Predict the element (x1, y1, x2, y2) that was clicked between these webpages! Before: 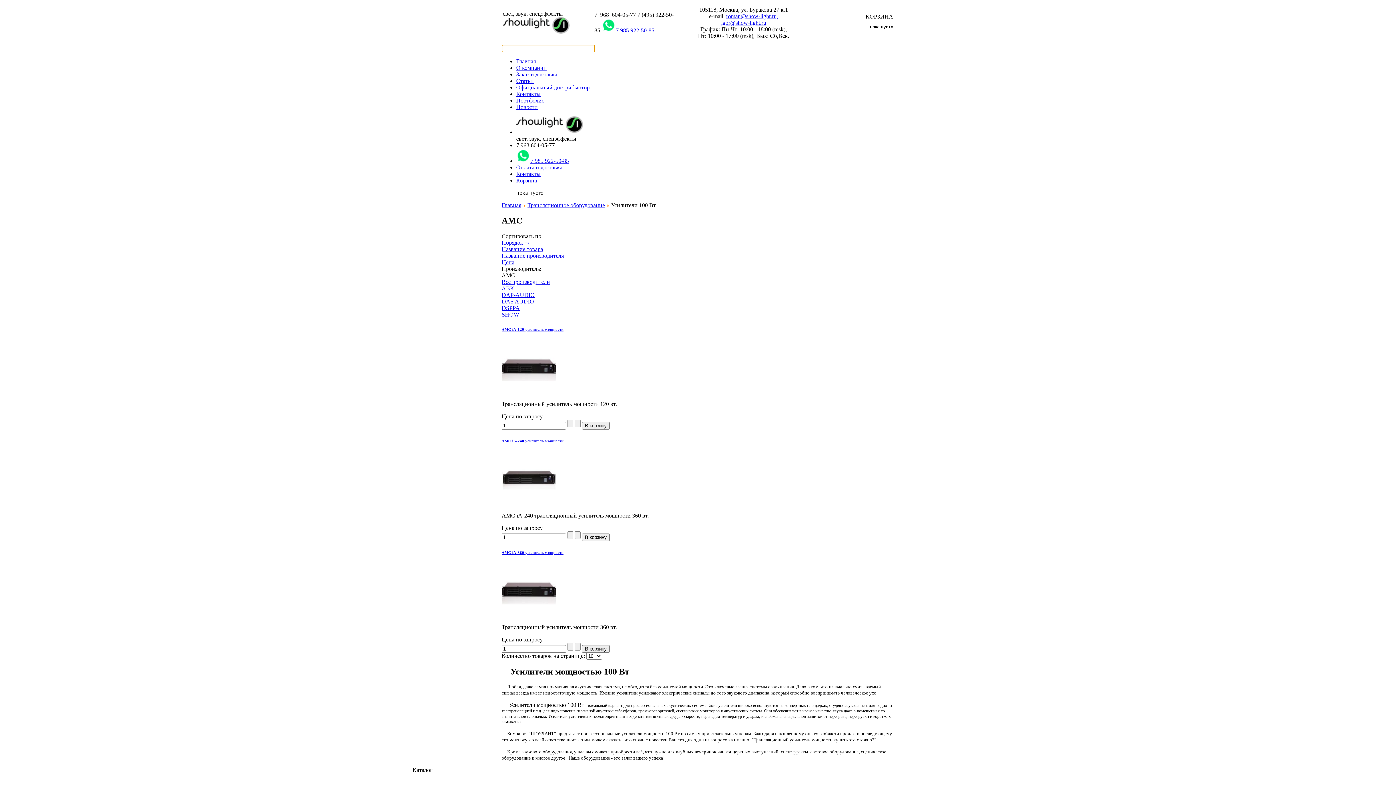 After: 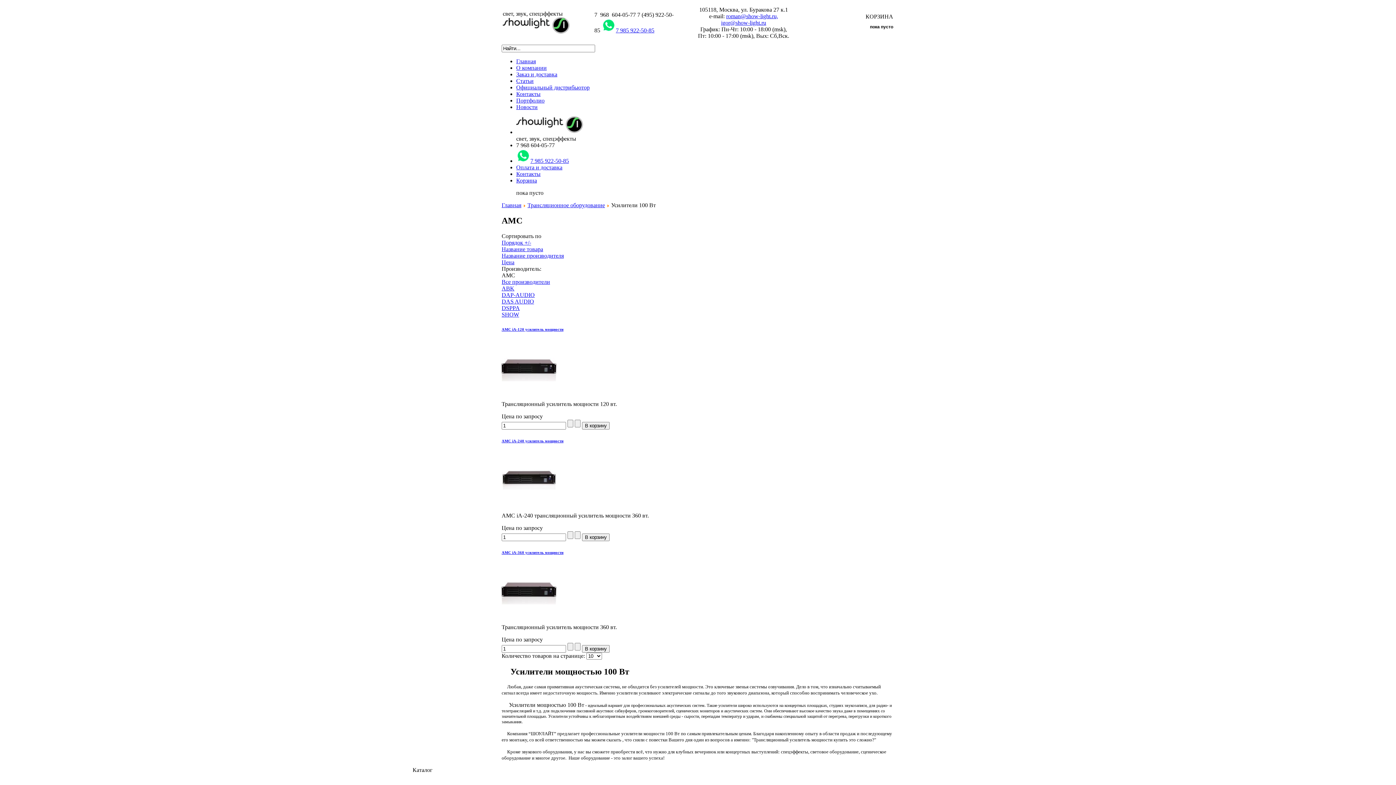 Action: label: Цена по запросу bbox: (501, 636, 542, 642)